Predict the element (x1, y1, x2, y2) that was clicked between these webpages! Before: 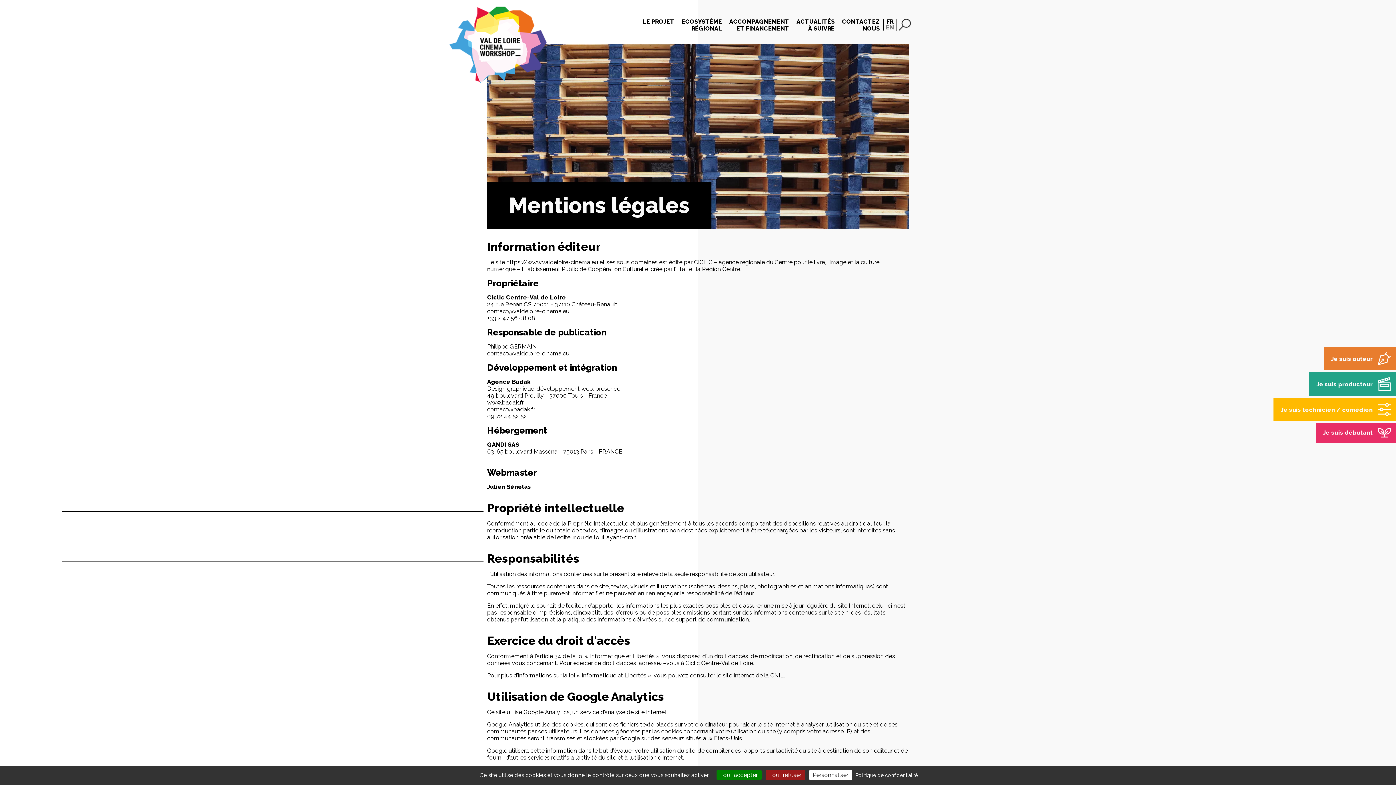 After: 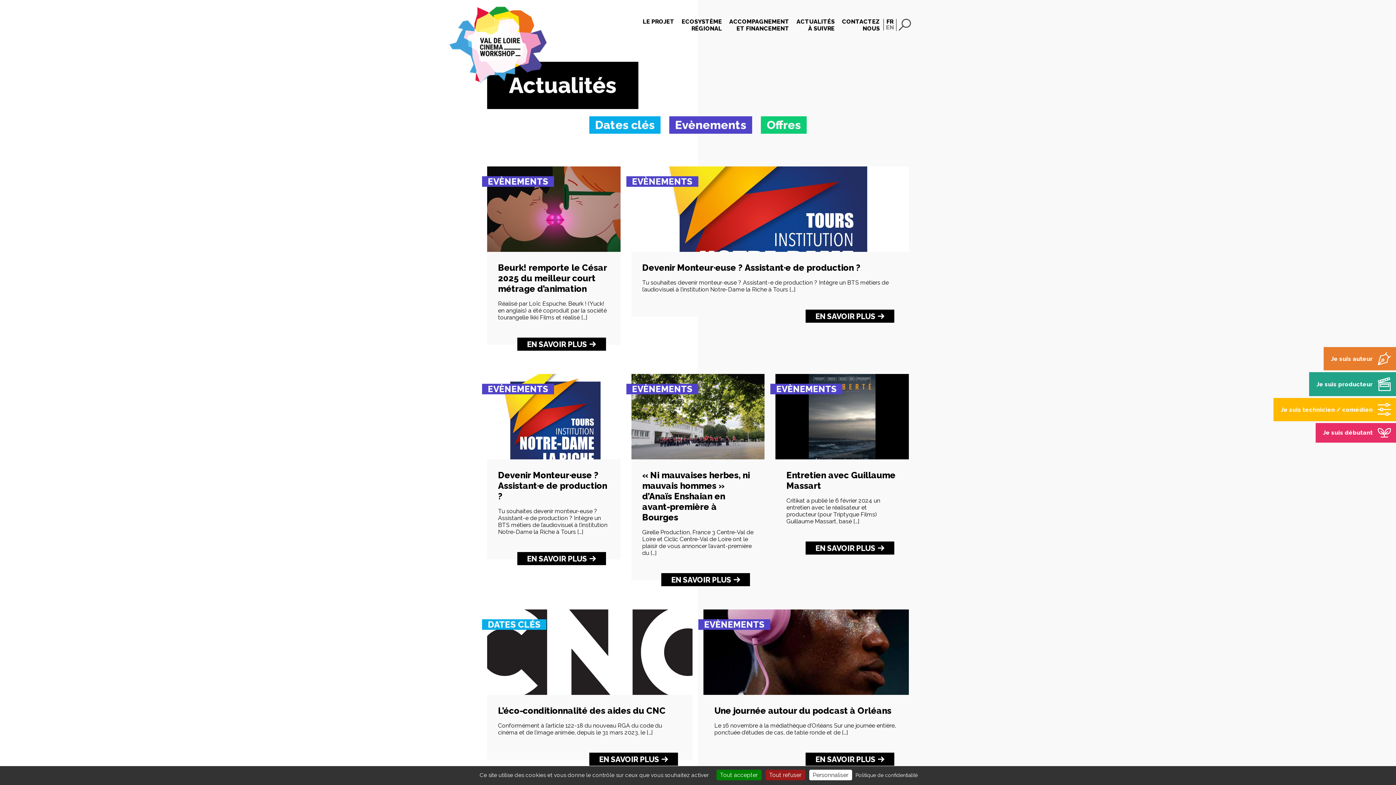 Action: label: ACTUALITÉS
À SUIVRE bbox: (796, 18, 834, 32)